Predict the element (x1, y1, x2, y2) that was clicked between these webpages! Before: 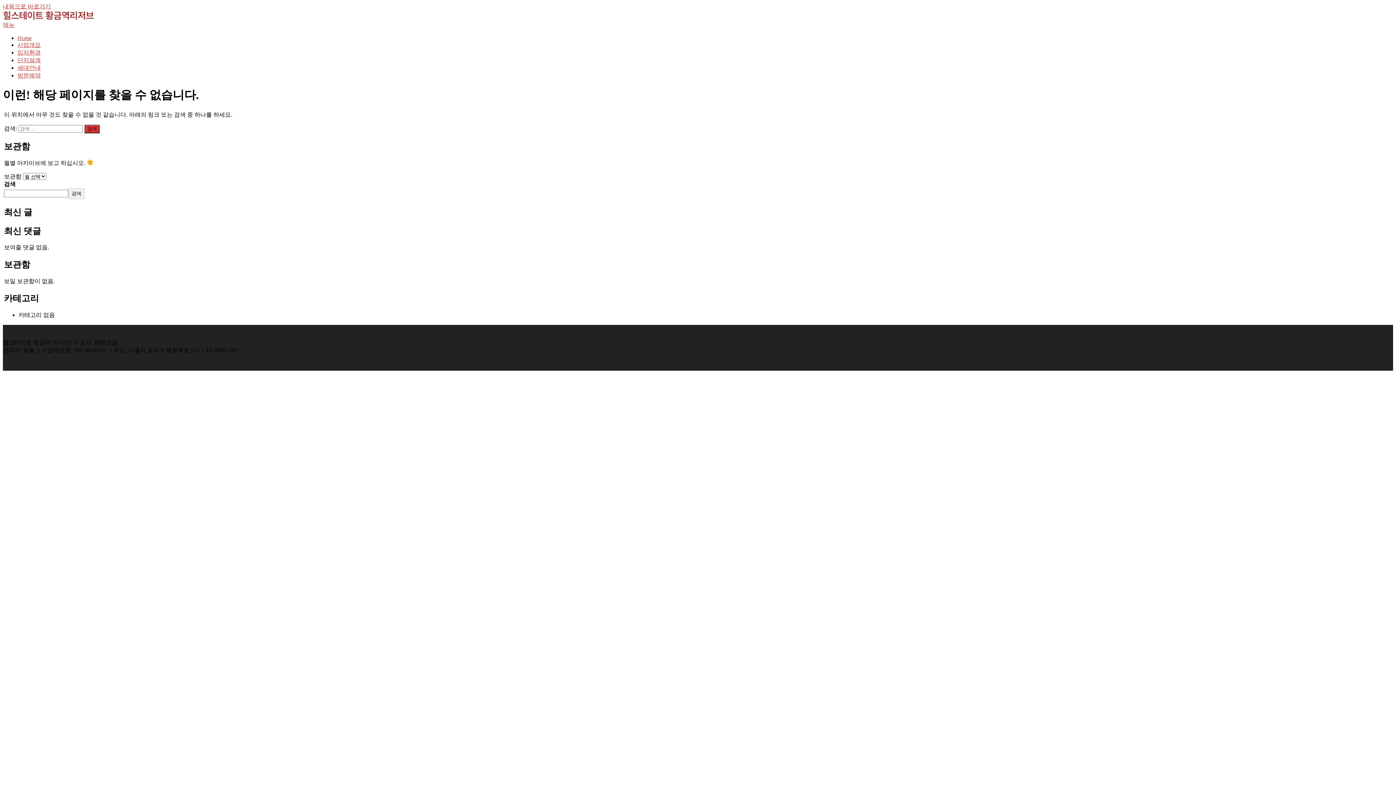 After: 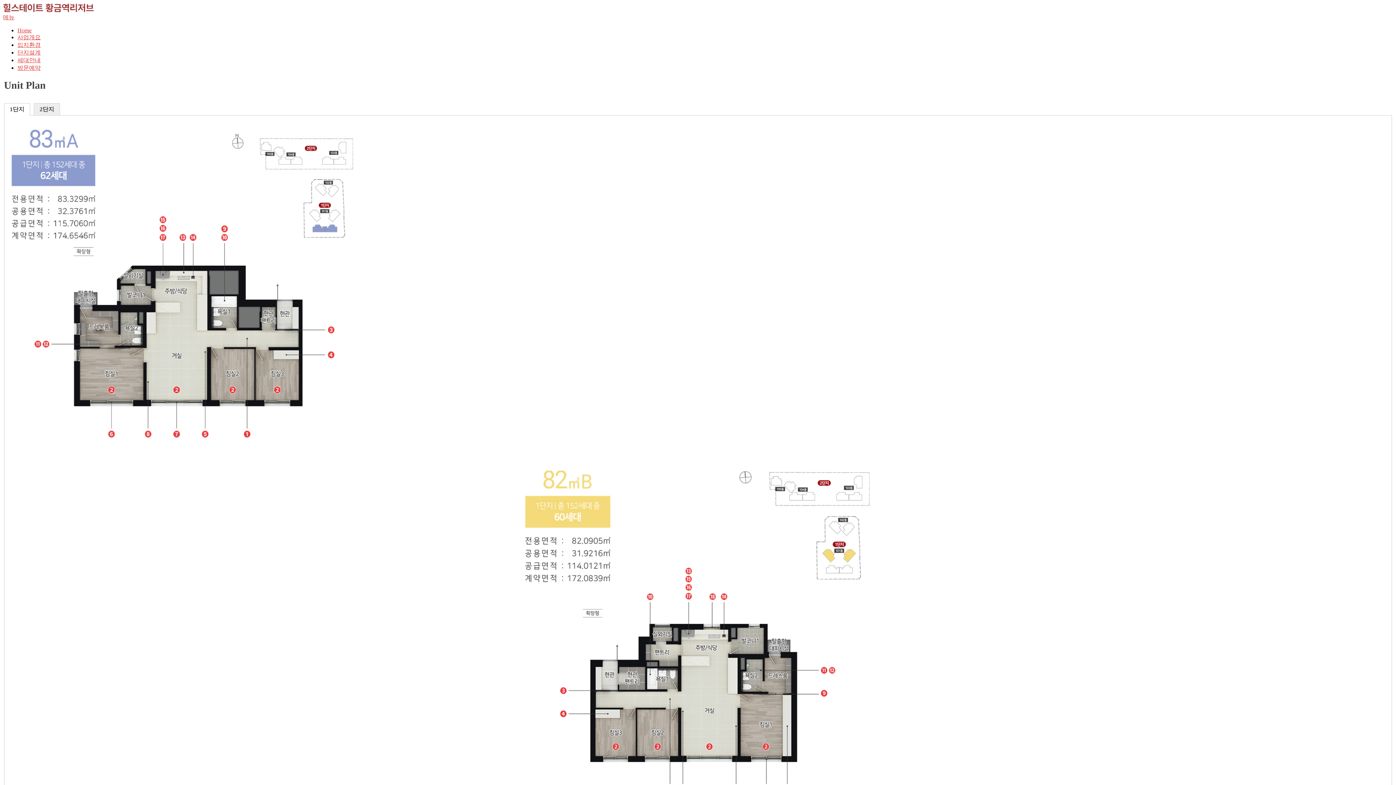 Action: bbox: (17, 64, 40, 70) label: 세대안내